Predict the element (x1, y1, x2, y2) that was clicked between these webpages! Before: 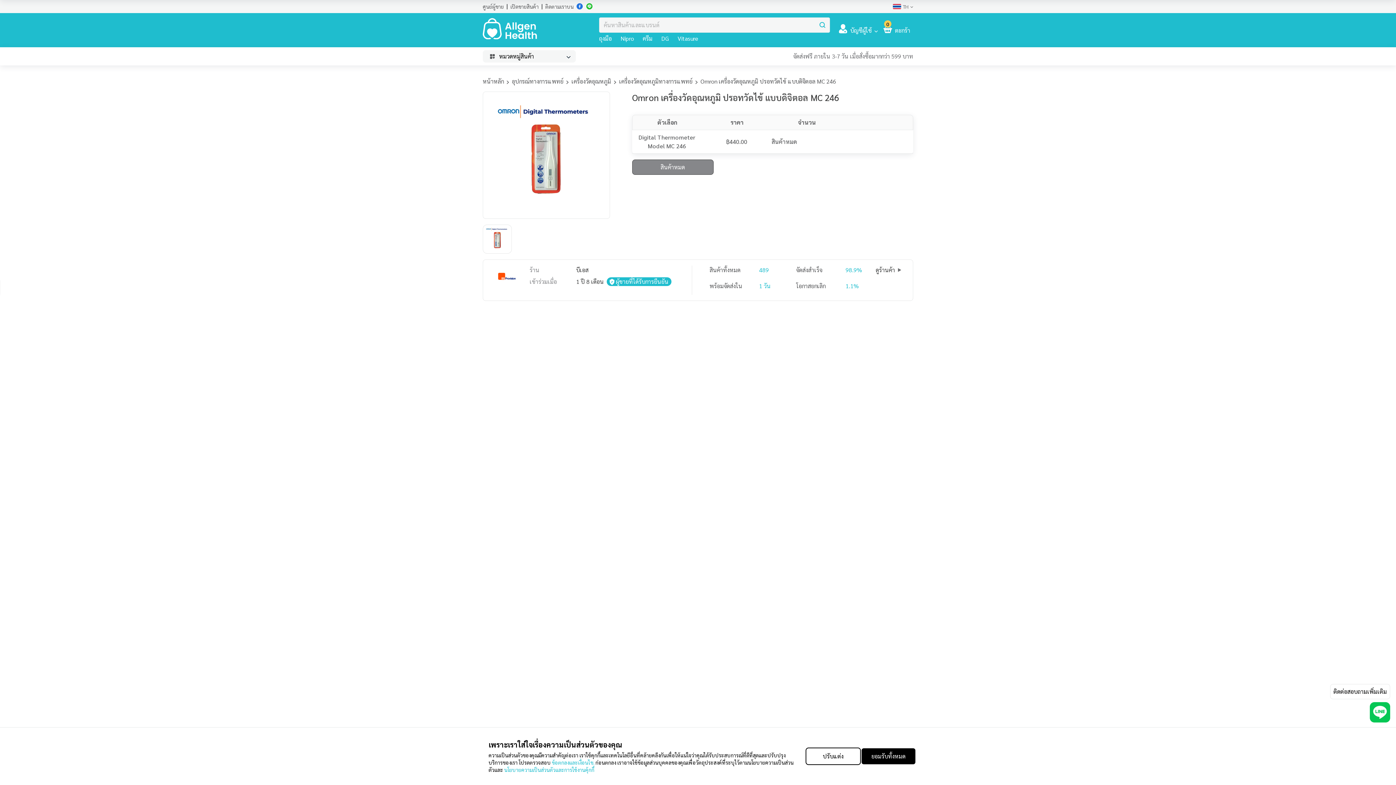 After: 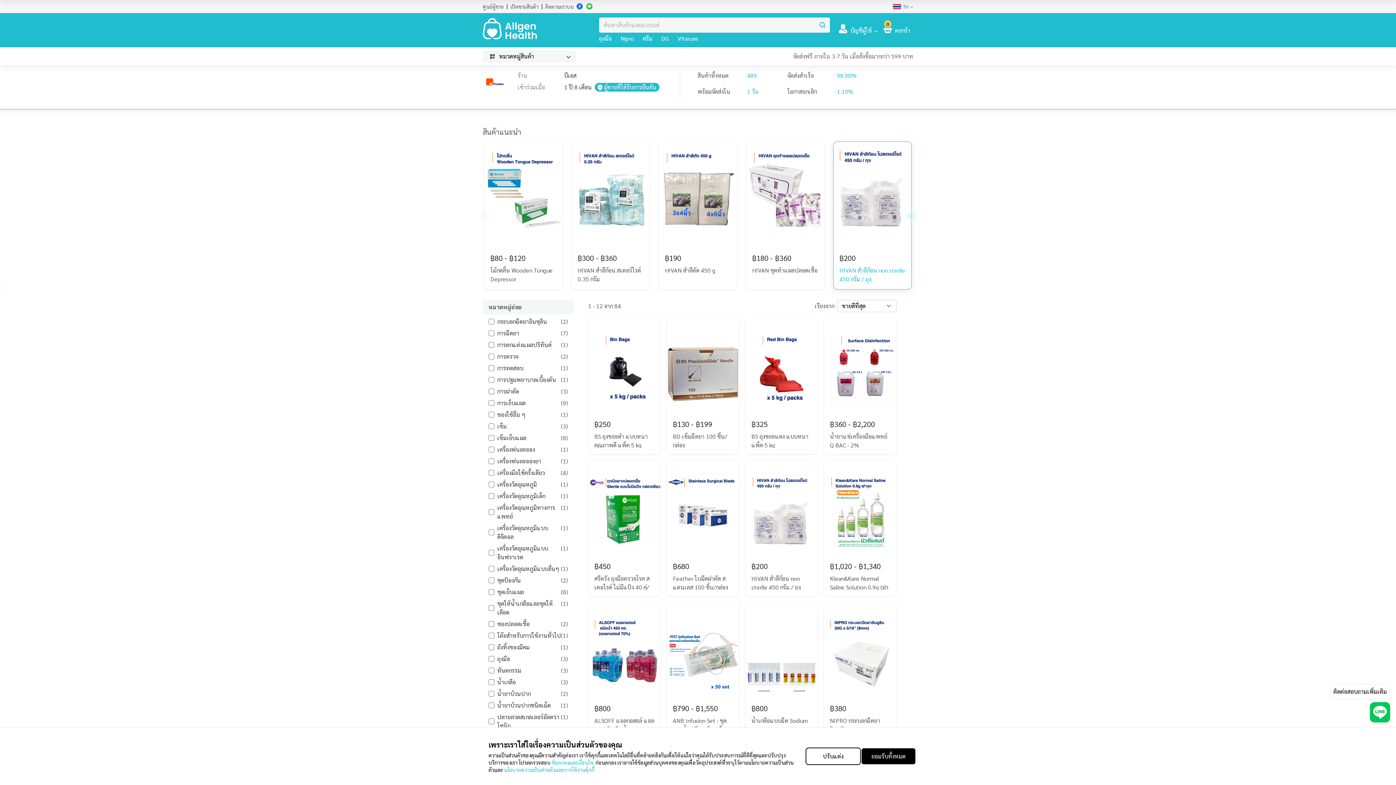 Action: label: ดูร้านค้า bbox: (876, 265, 901, 274)